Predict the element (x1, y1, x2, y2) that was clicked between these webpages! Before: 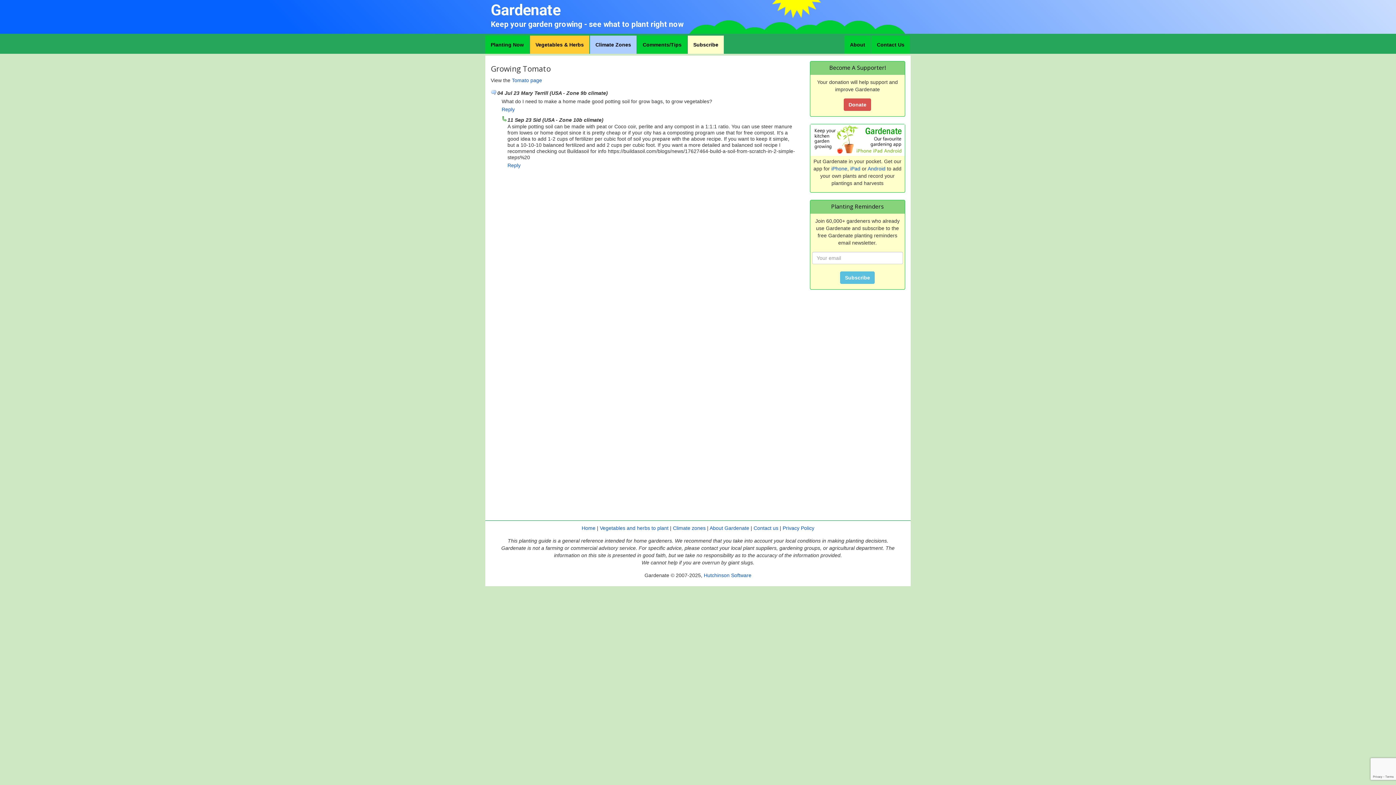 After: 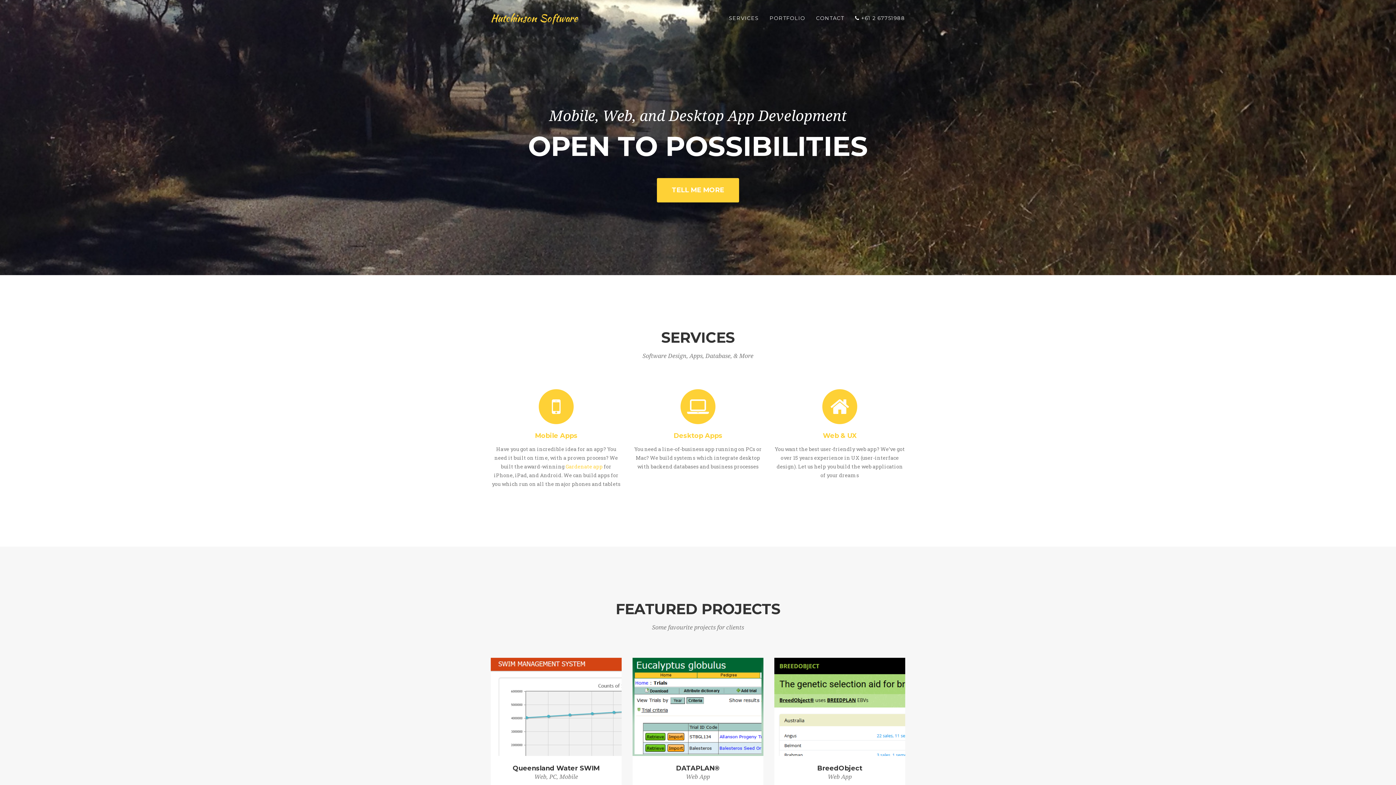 Action: label: Hutchinson Software bbox: (704, 572, 751, 578)